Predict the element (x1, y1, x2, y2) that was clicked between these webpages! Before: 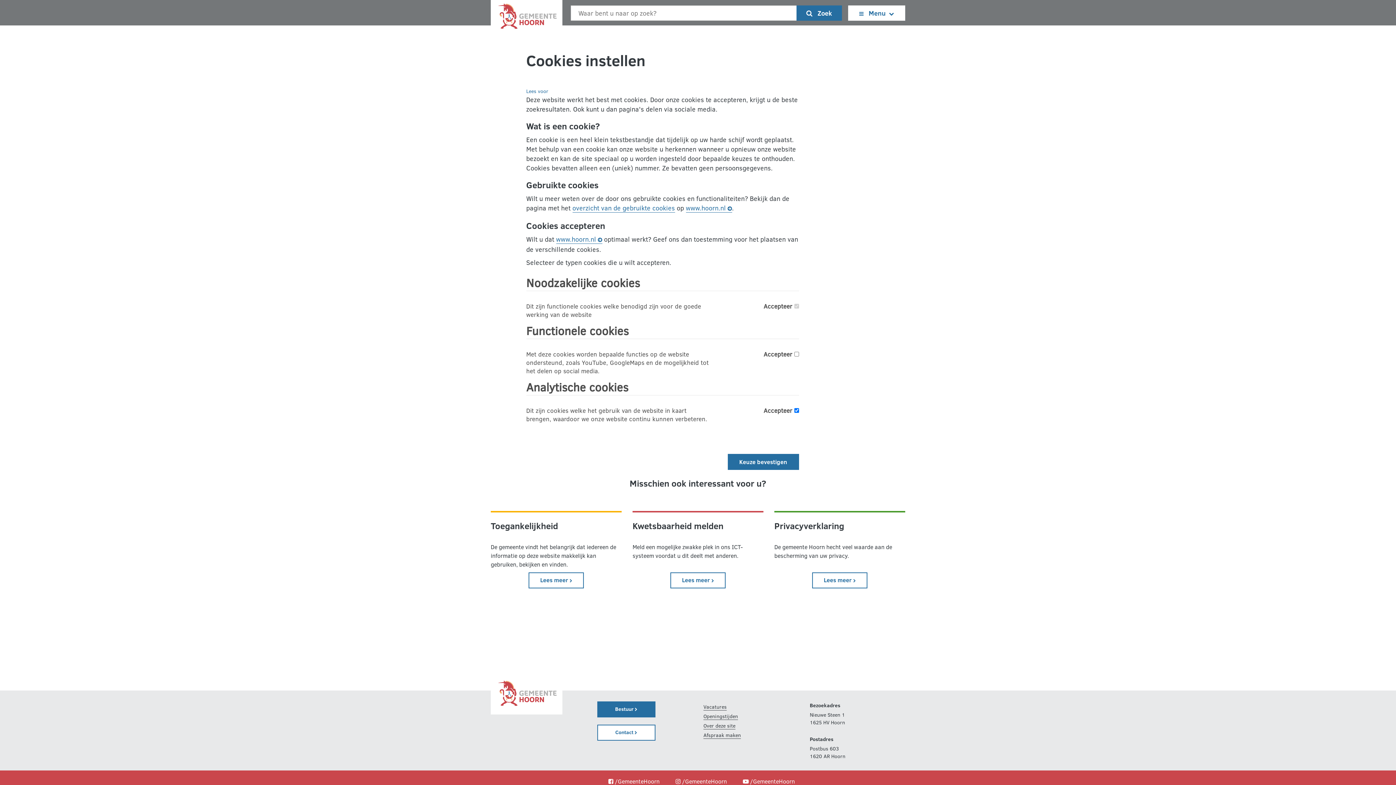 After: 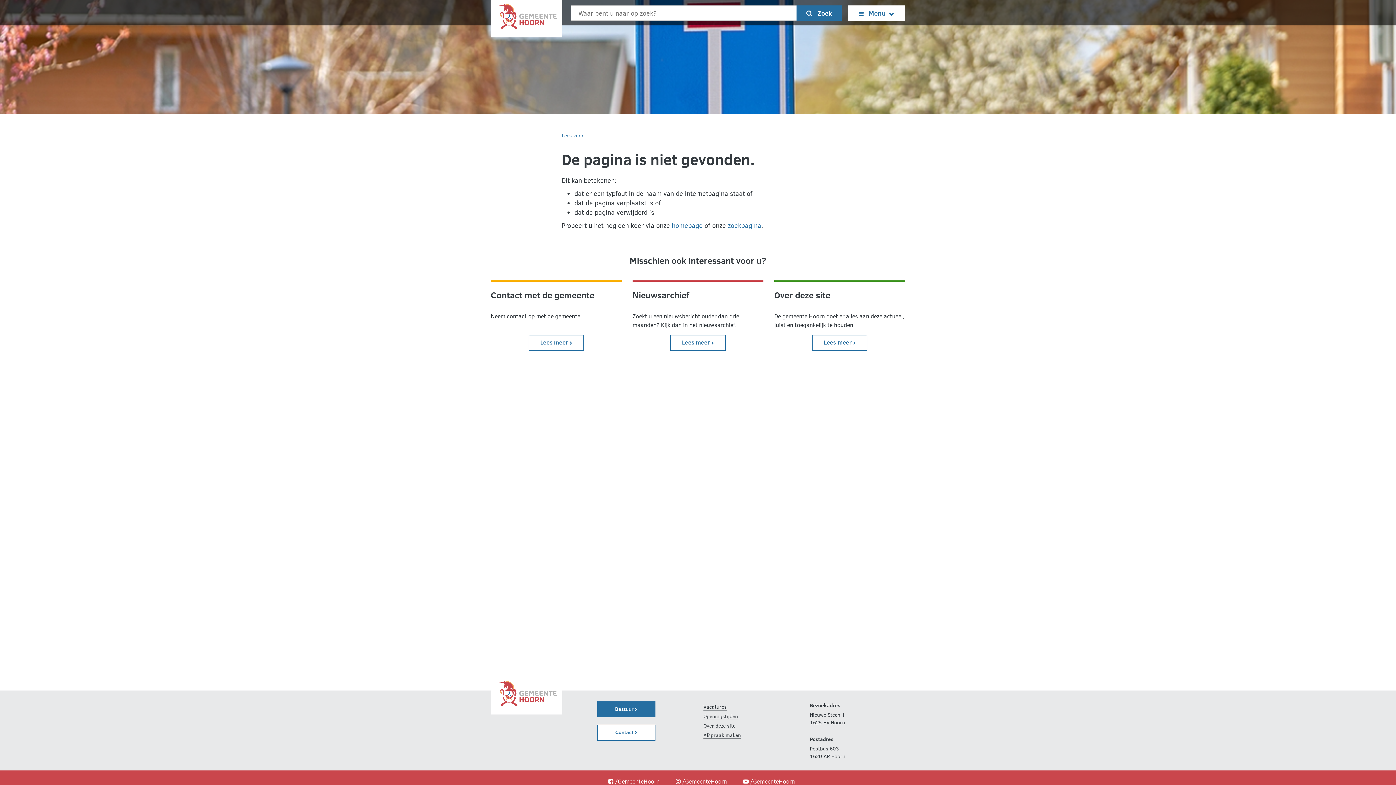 Action: label: Keuze bevestigen bbox: (727, 454, 799, 470)